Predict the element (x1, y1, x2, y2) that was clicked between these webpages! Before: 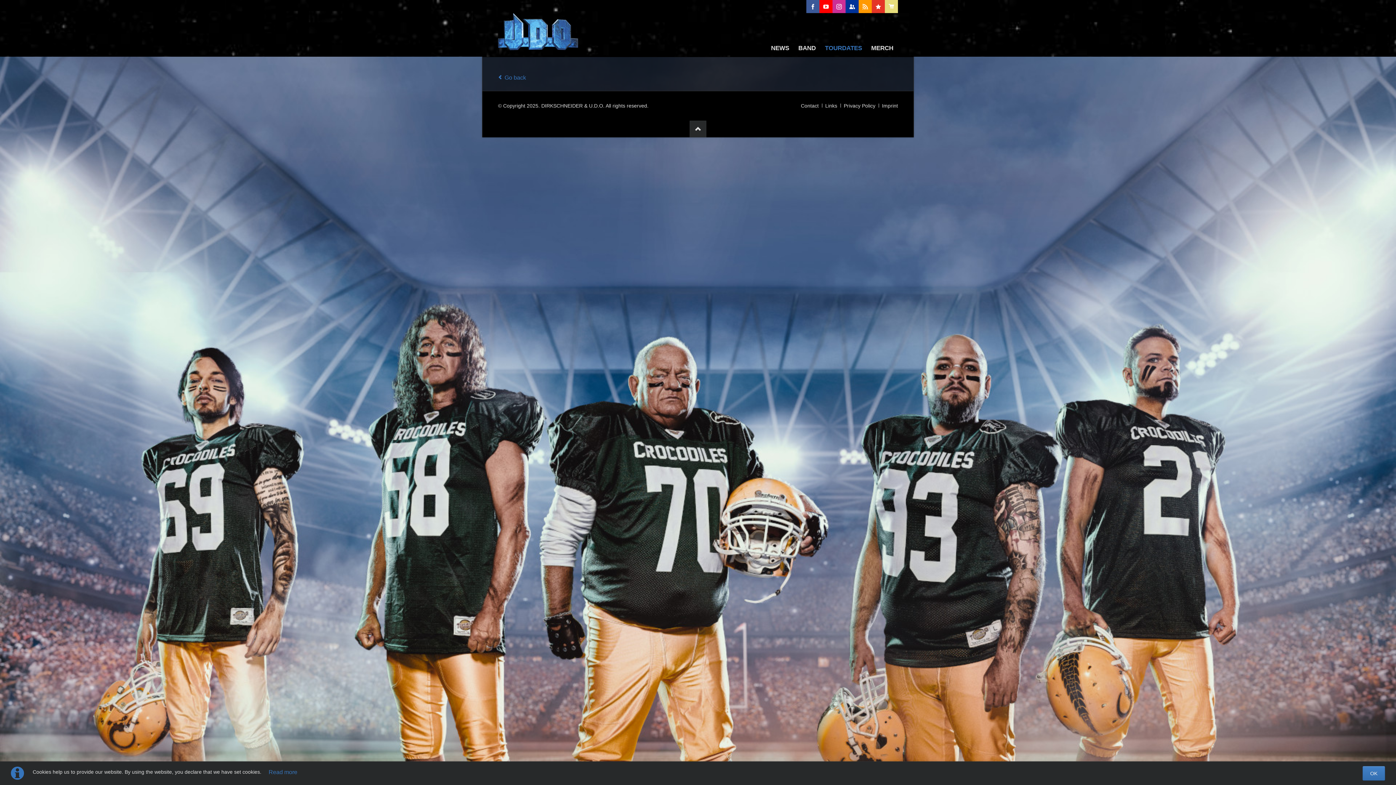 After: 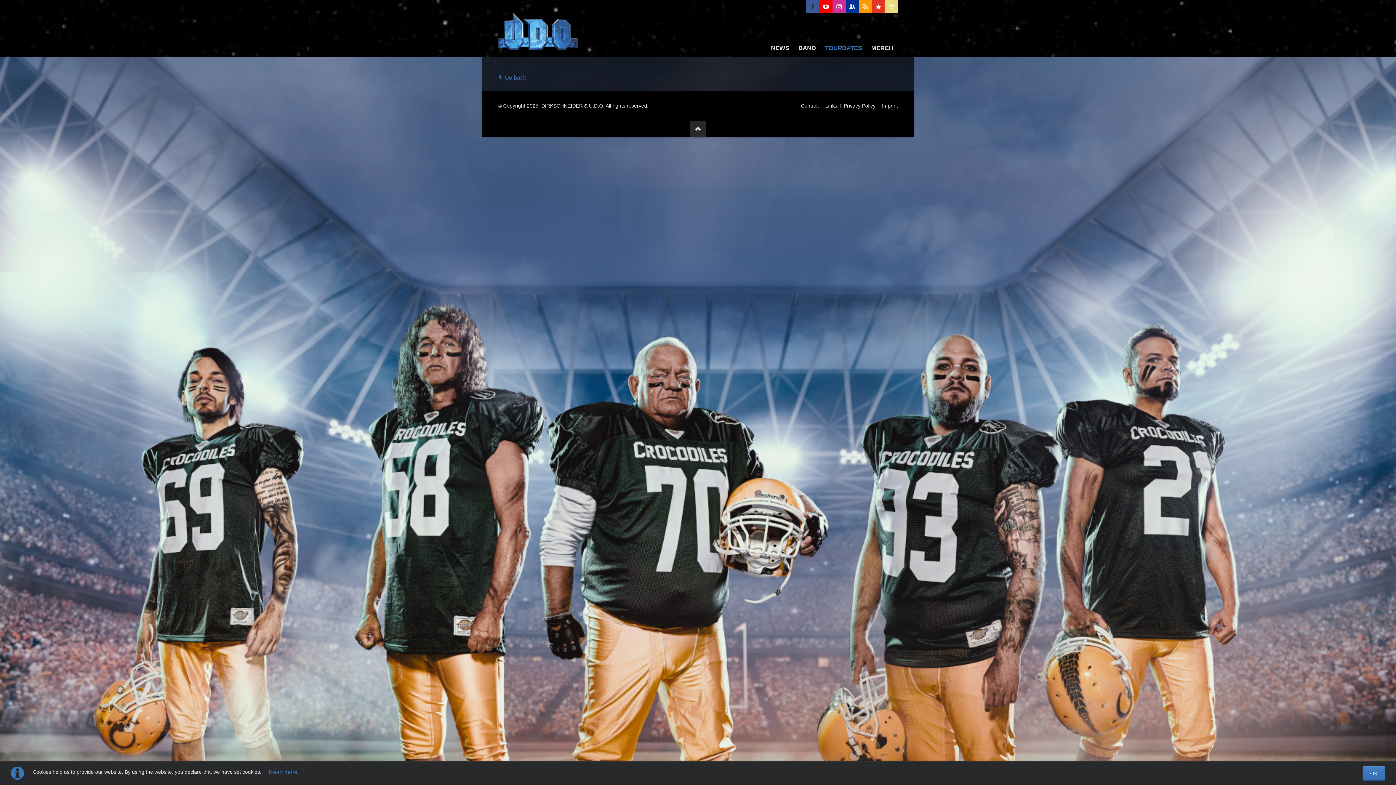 Action: label: Facebook bbox: (806, 0, 819, 13)